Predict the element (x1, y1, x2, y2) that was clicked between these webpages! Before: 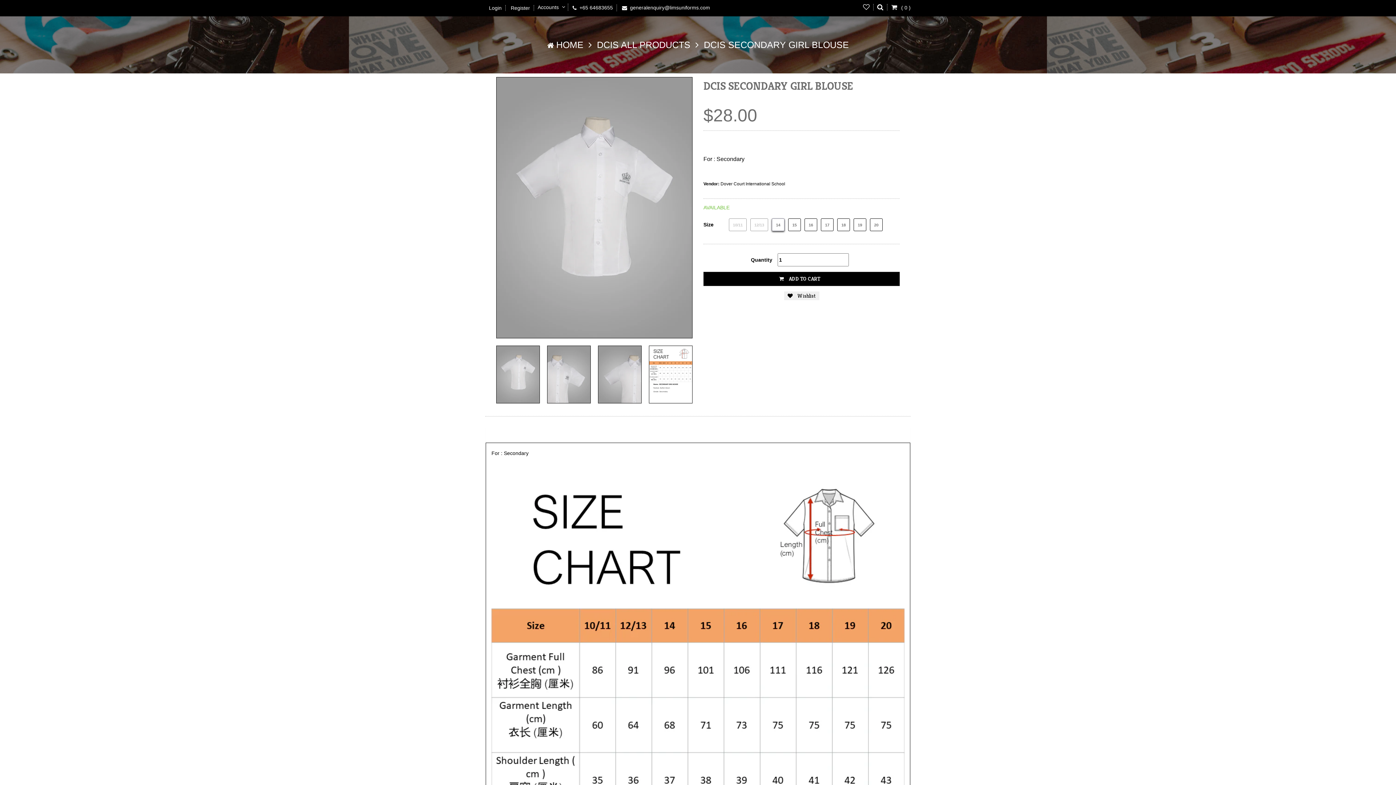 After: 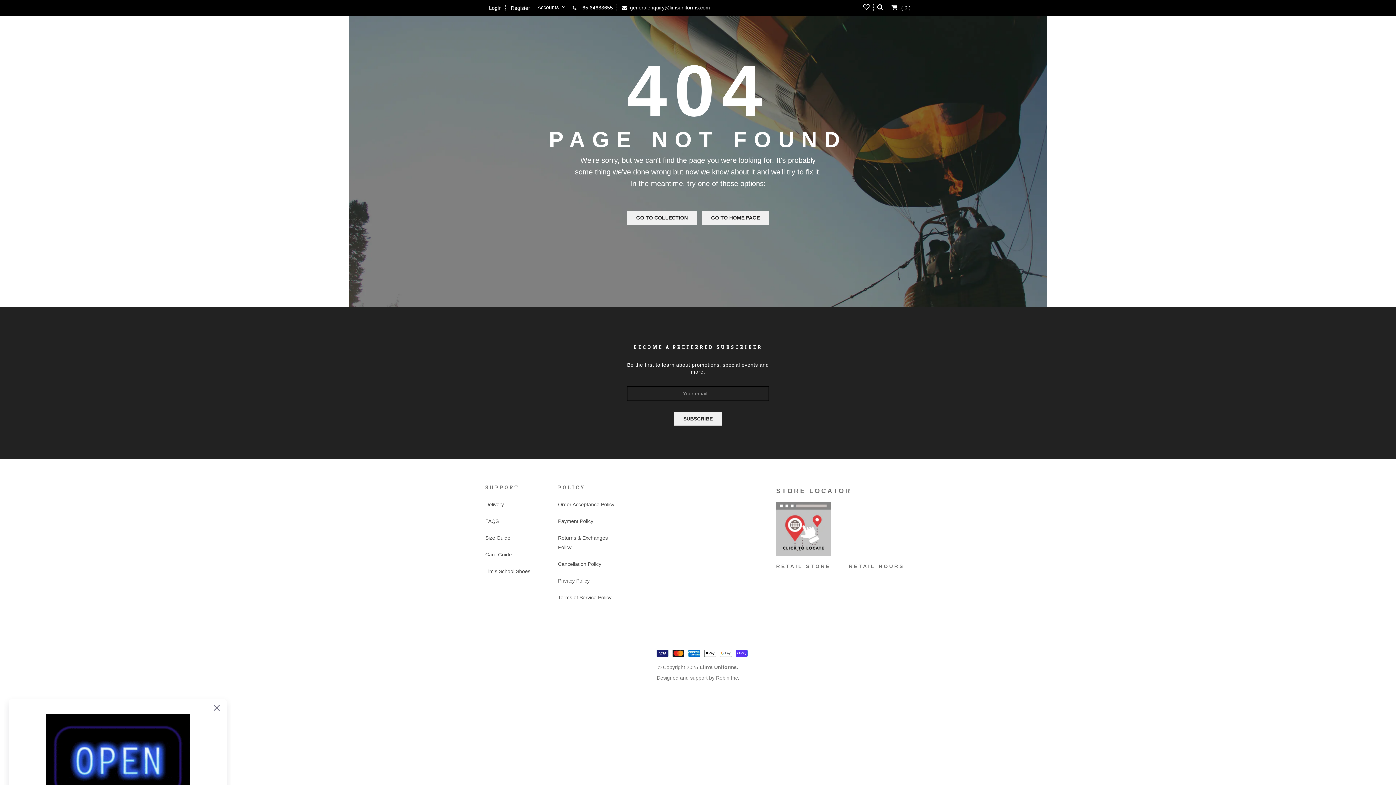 Action: label:  Wishlist bbox: (859, 4, 873, 10)